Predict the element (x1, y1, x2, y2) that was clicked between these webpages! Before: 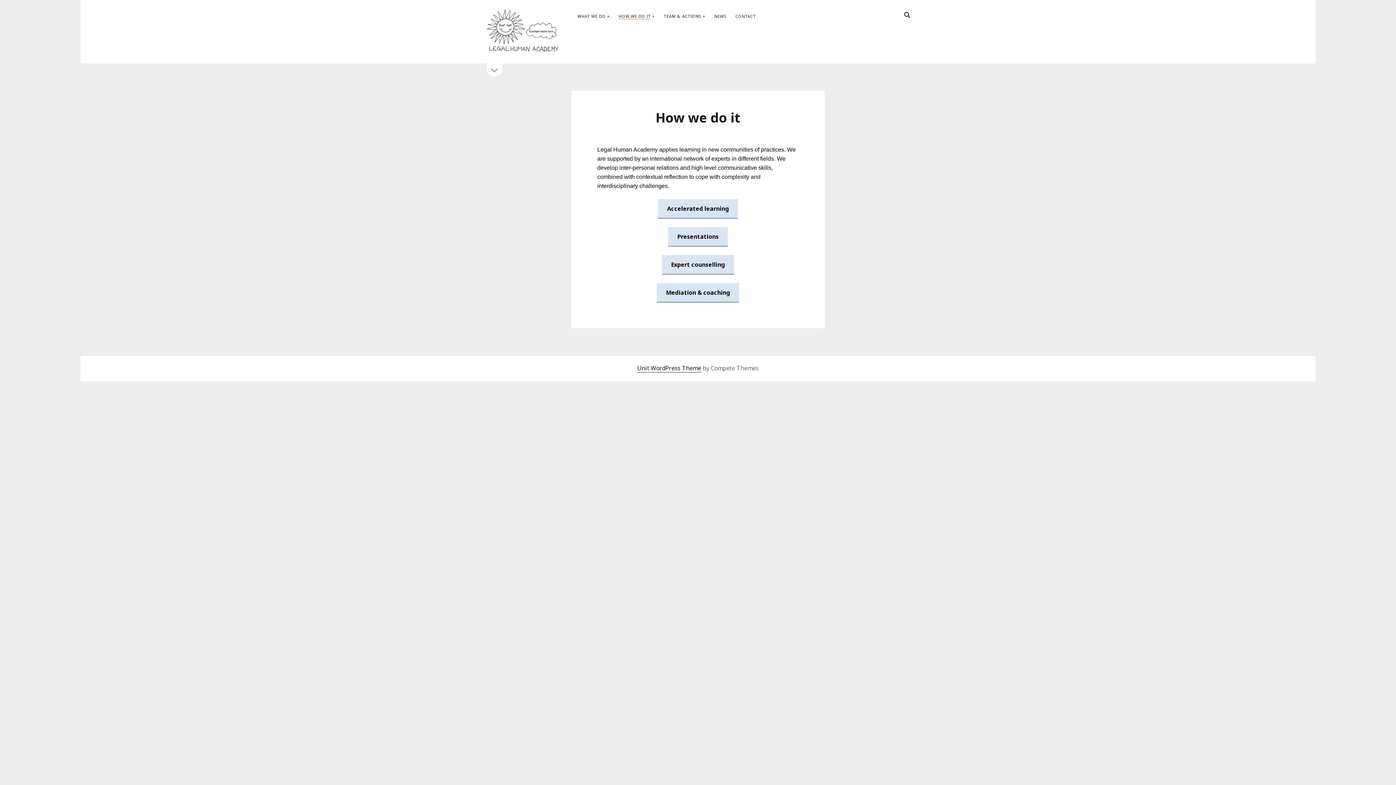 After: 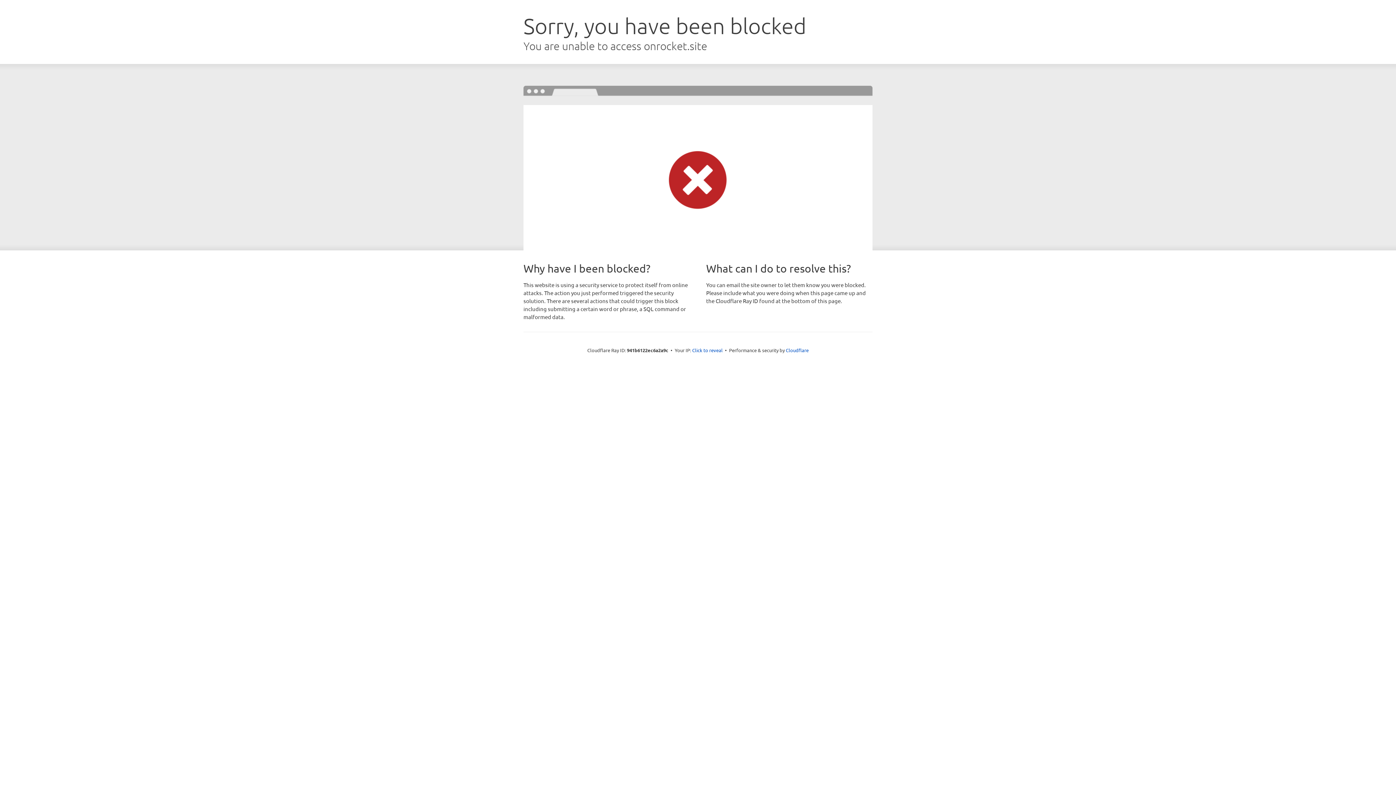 Action: bbox: (637, 364, 701, 372) label: Unit WordPress Theme